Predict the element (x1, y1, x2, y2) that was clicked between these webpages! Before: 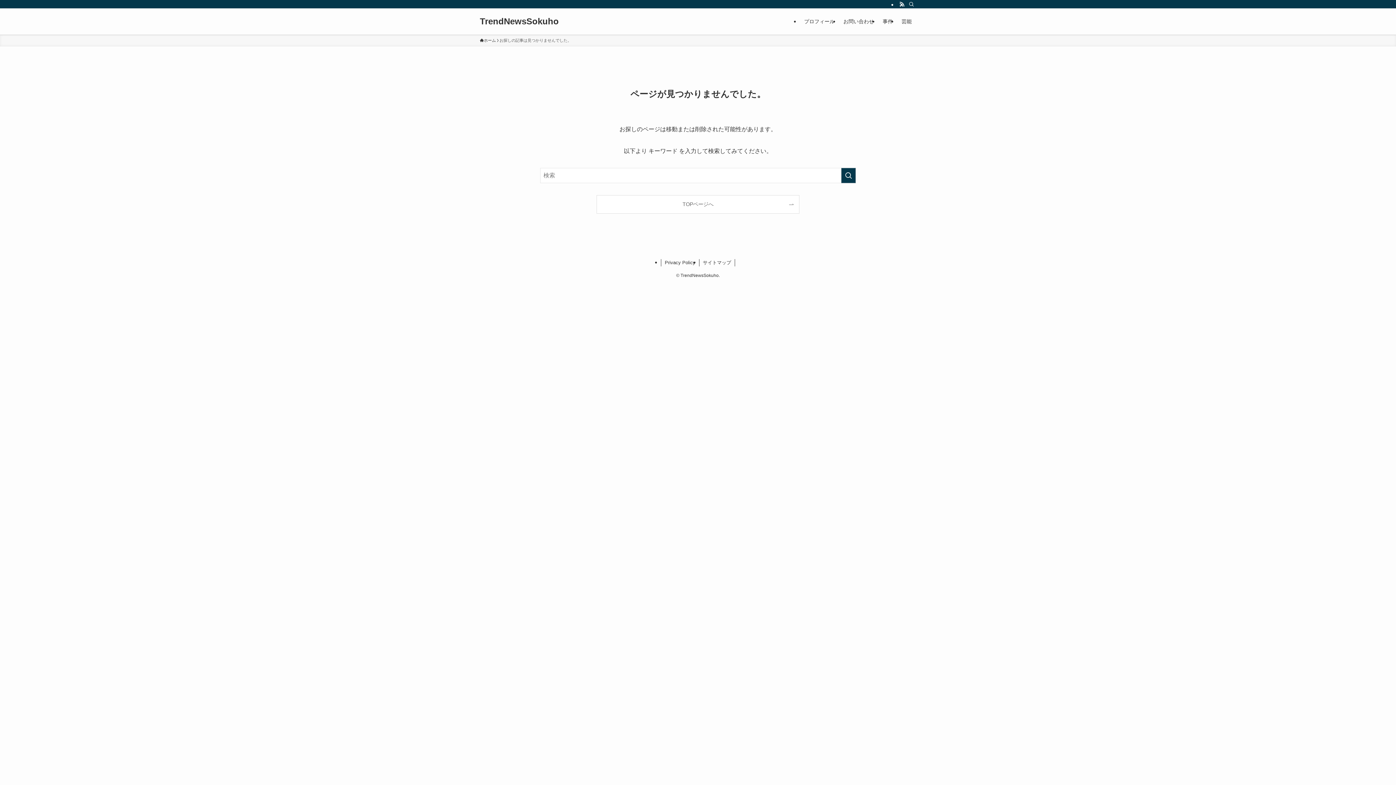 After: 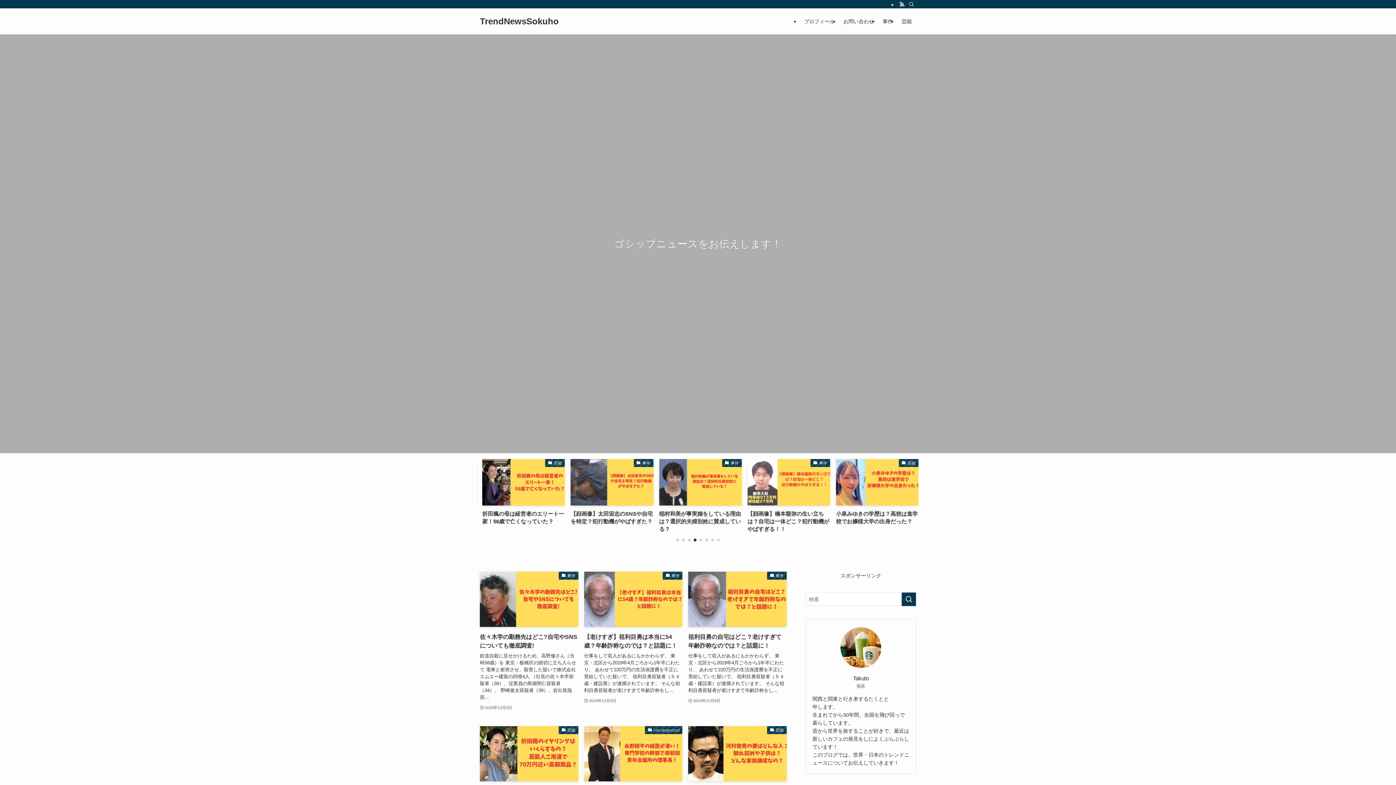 Action: label: ホーム bbox: (480, 37, 496, 43)